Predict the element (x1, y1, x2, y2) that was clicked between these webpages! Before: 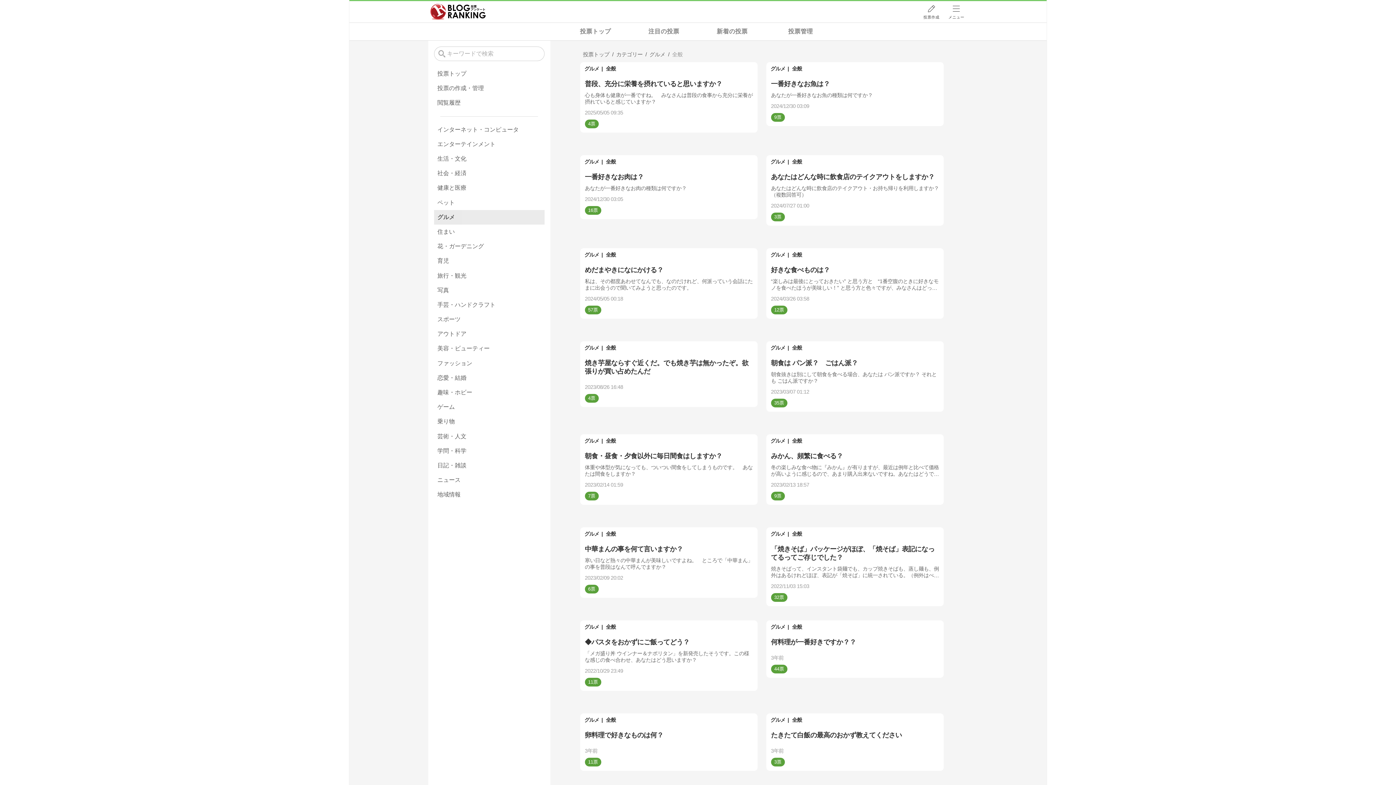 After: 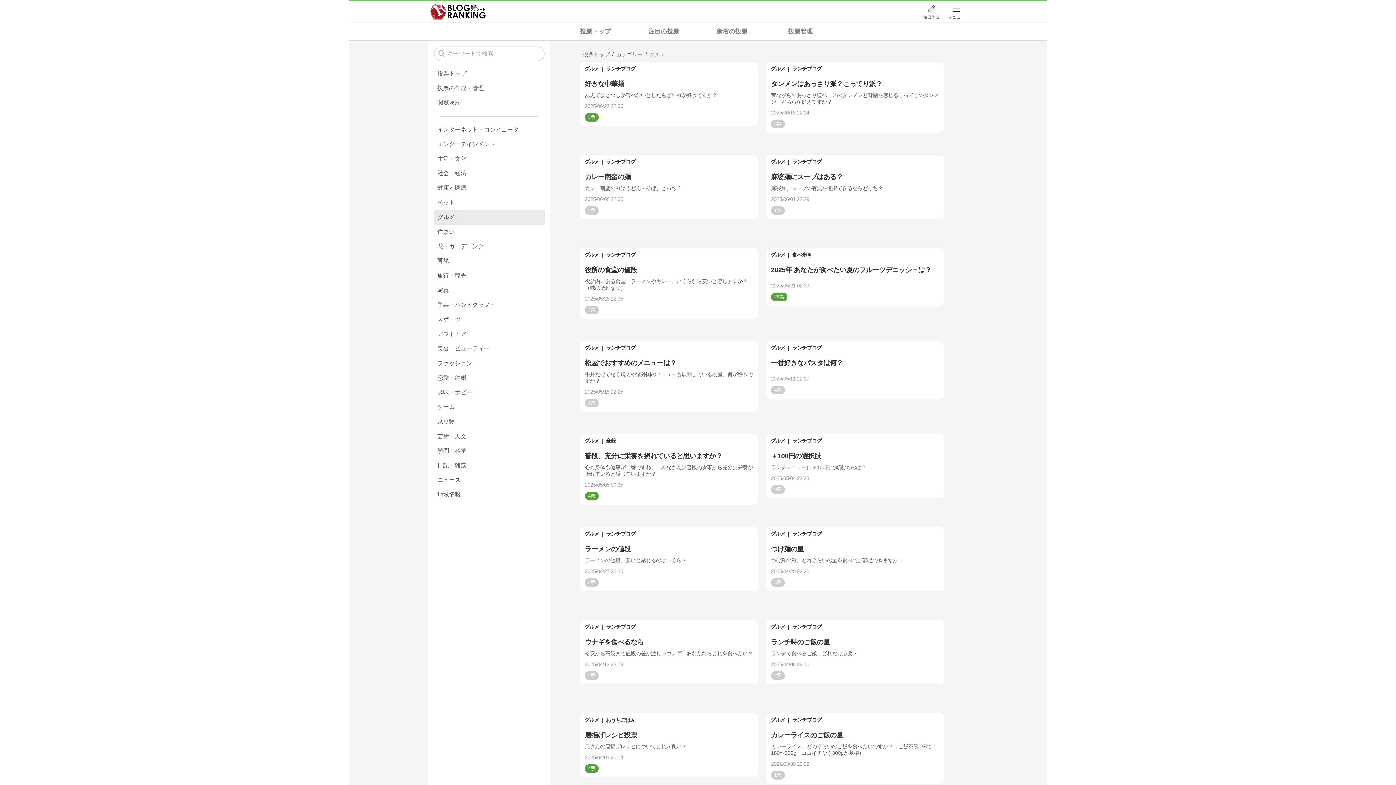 Action: label: グルメ bbox: (769, 529, 790, 538)